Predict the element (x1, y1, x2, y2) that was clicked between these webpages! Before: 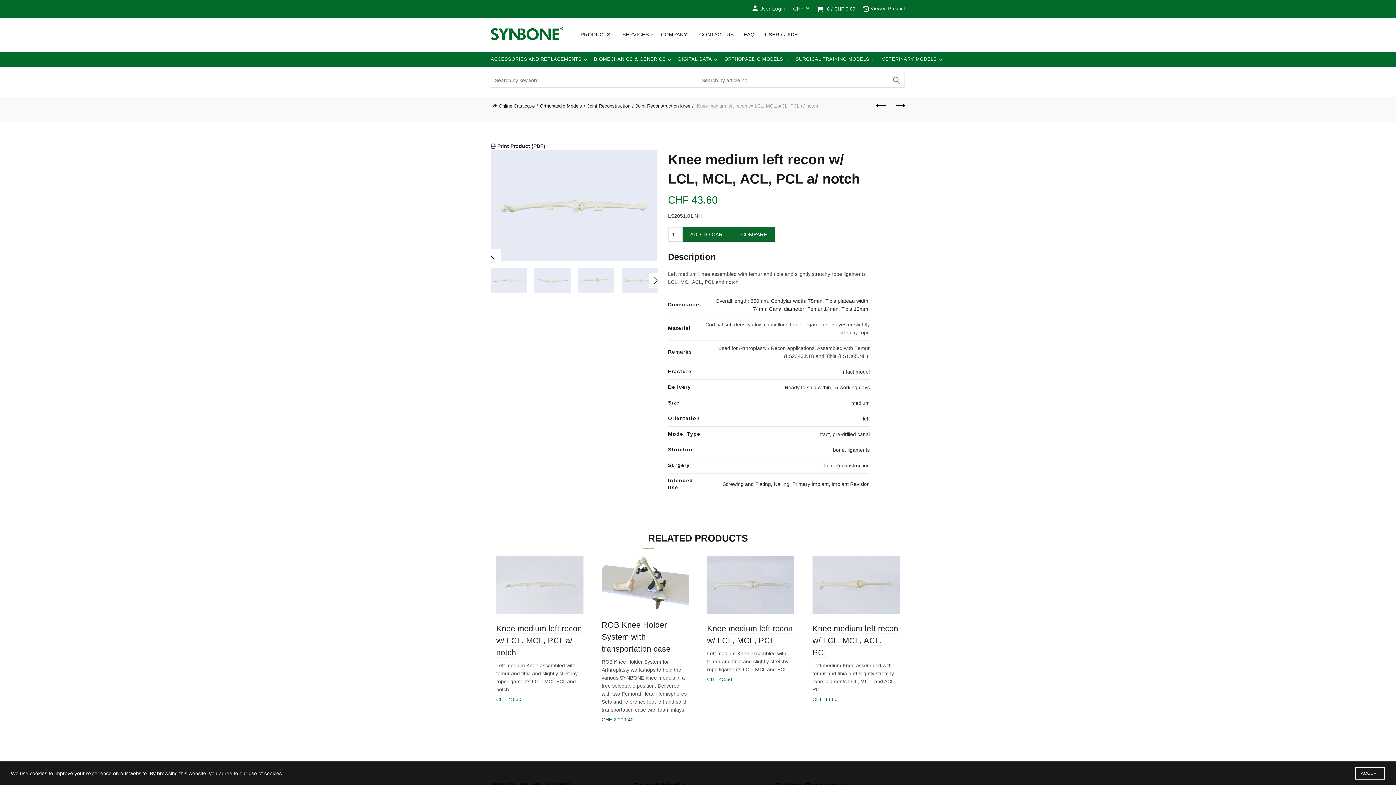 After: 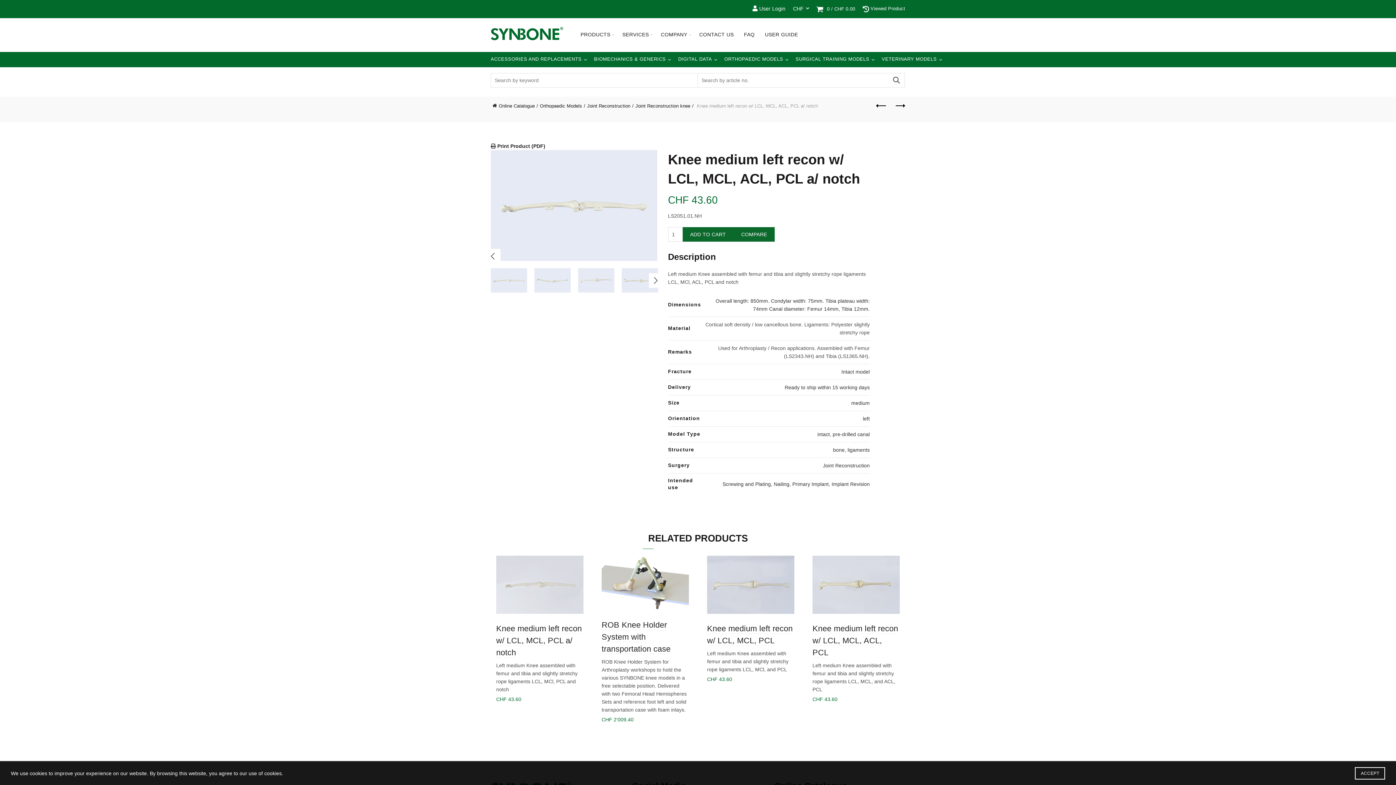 Action: bbox: (889, 73, 903, 87) label: SEARCH